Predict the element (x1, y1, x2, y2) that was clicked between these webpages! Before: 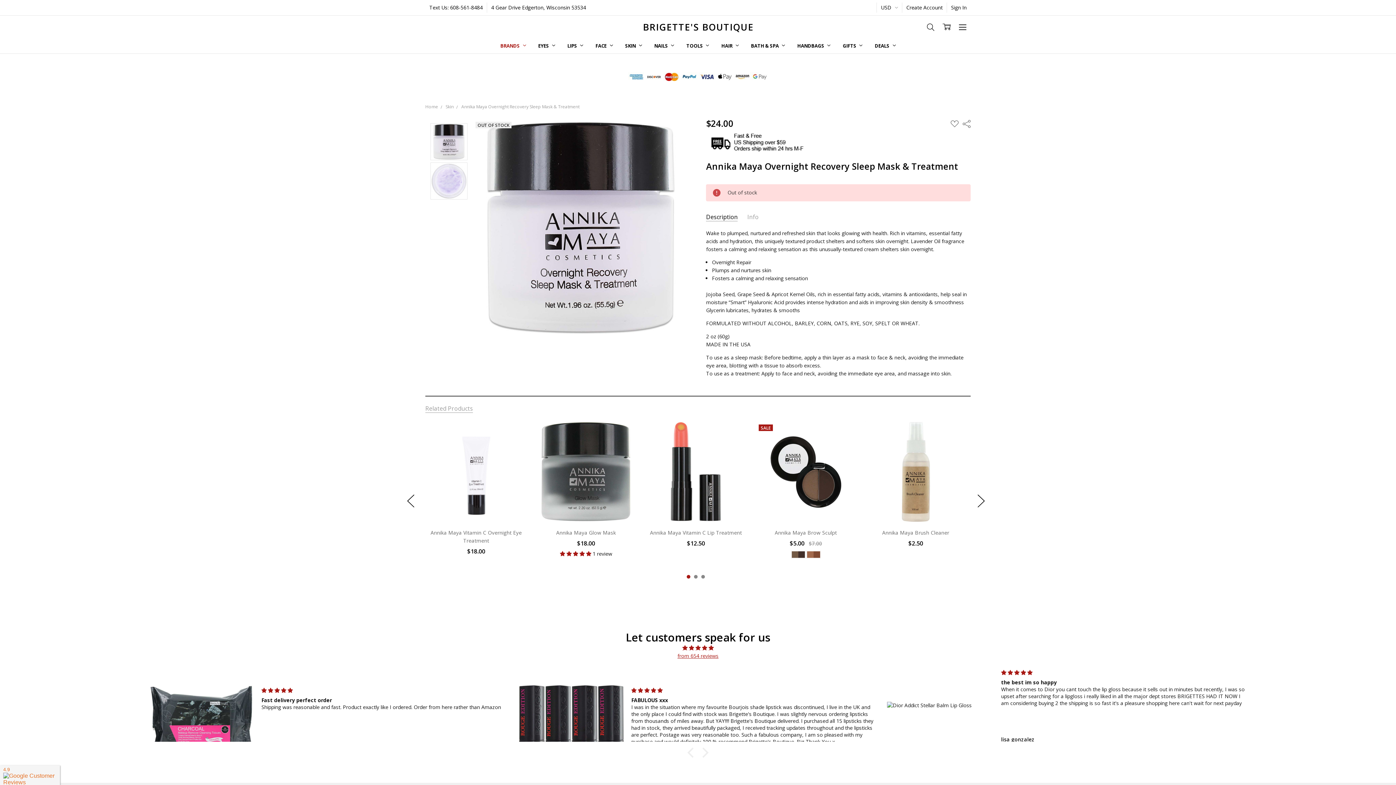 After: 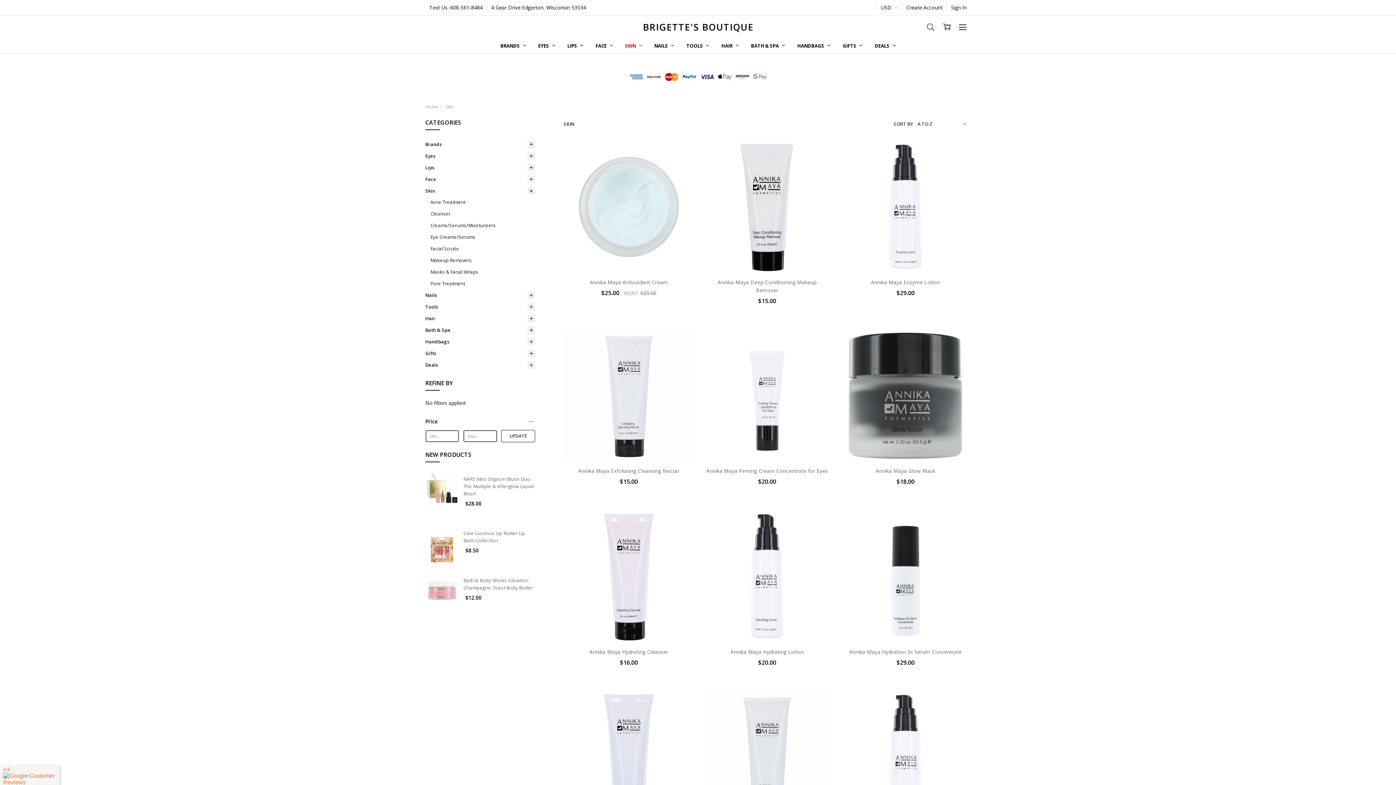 Action: bbox: (445, 103, 453, 109) label: Skin